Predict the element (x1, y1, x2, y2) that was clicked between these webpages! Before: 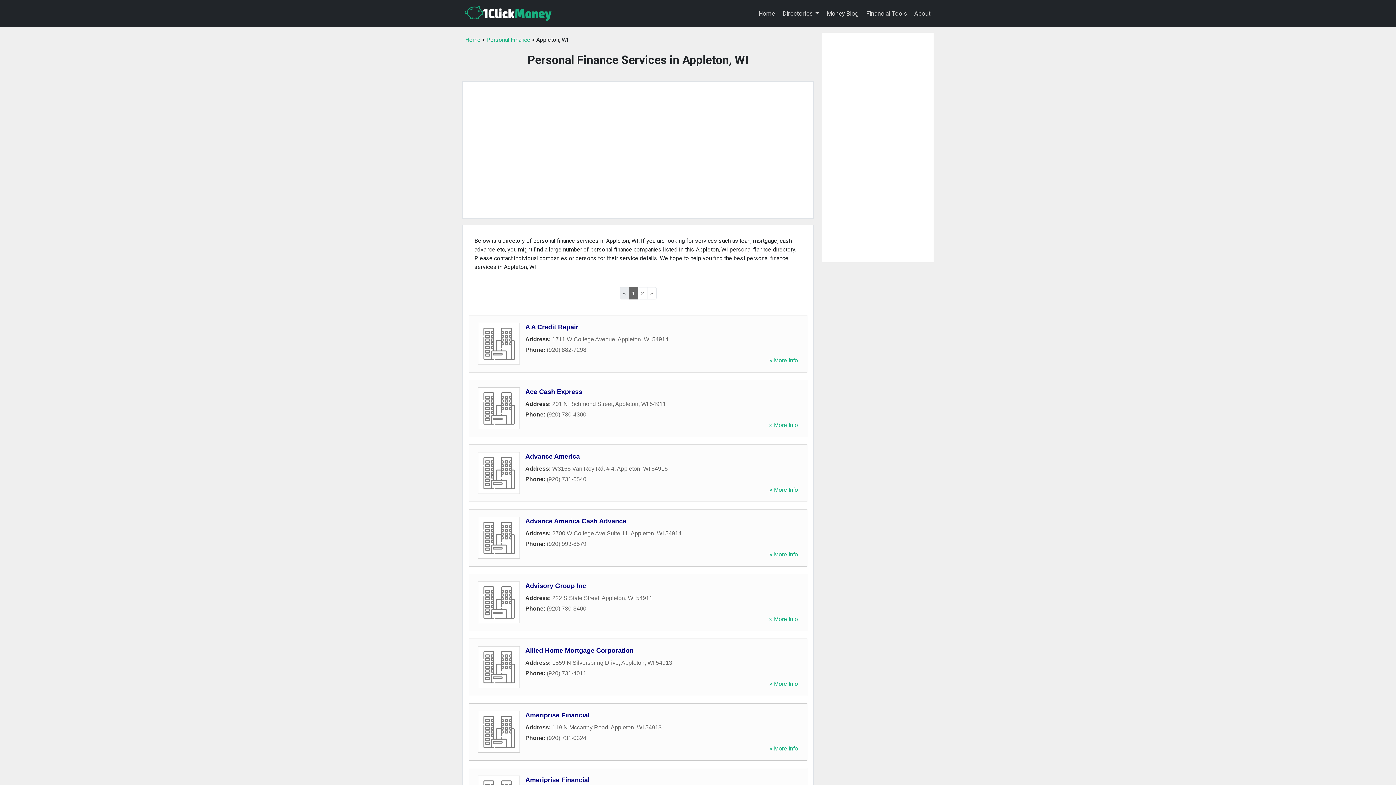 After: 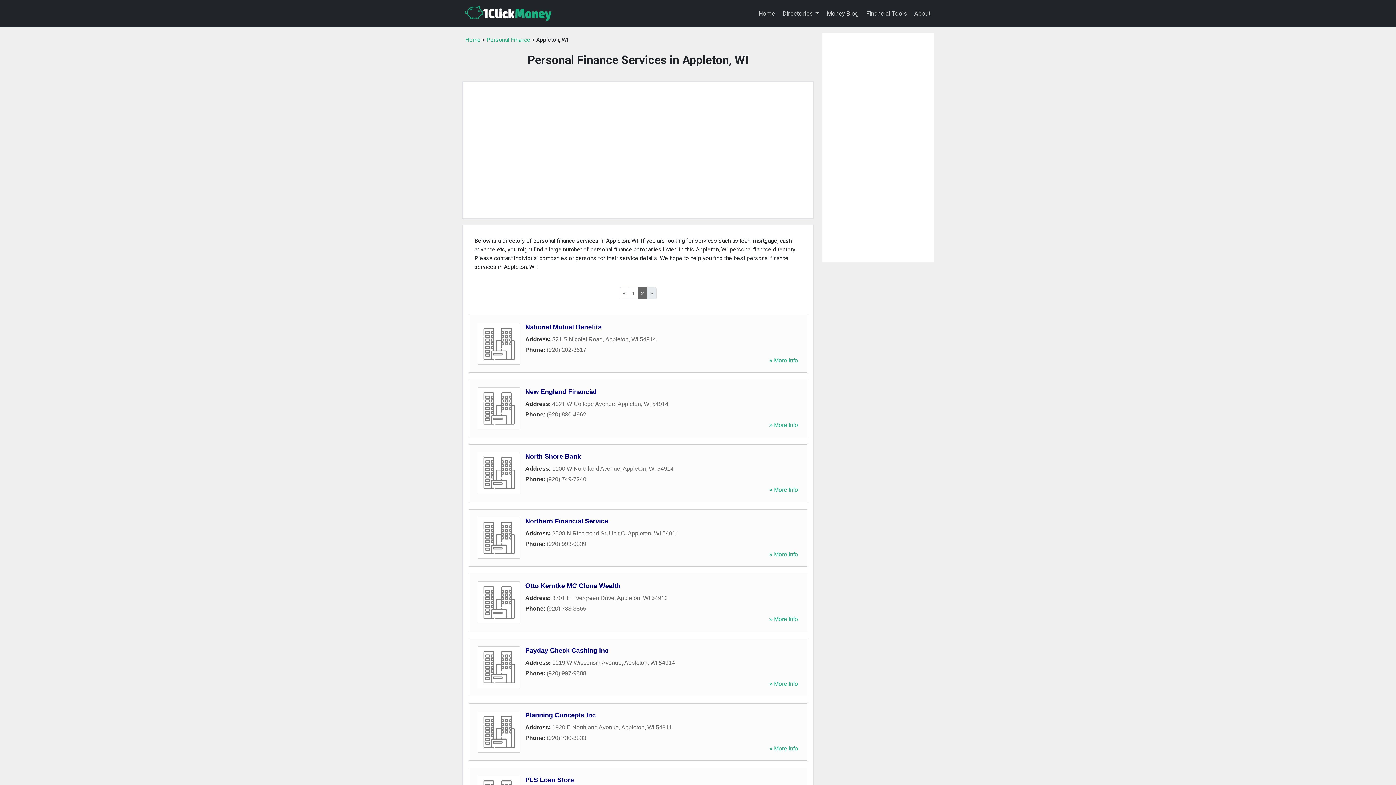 Action: label: 2 bbox: (638, 287, 647, 299)